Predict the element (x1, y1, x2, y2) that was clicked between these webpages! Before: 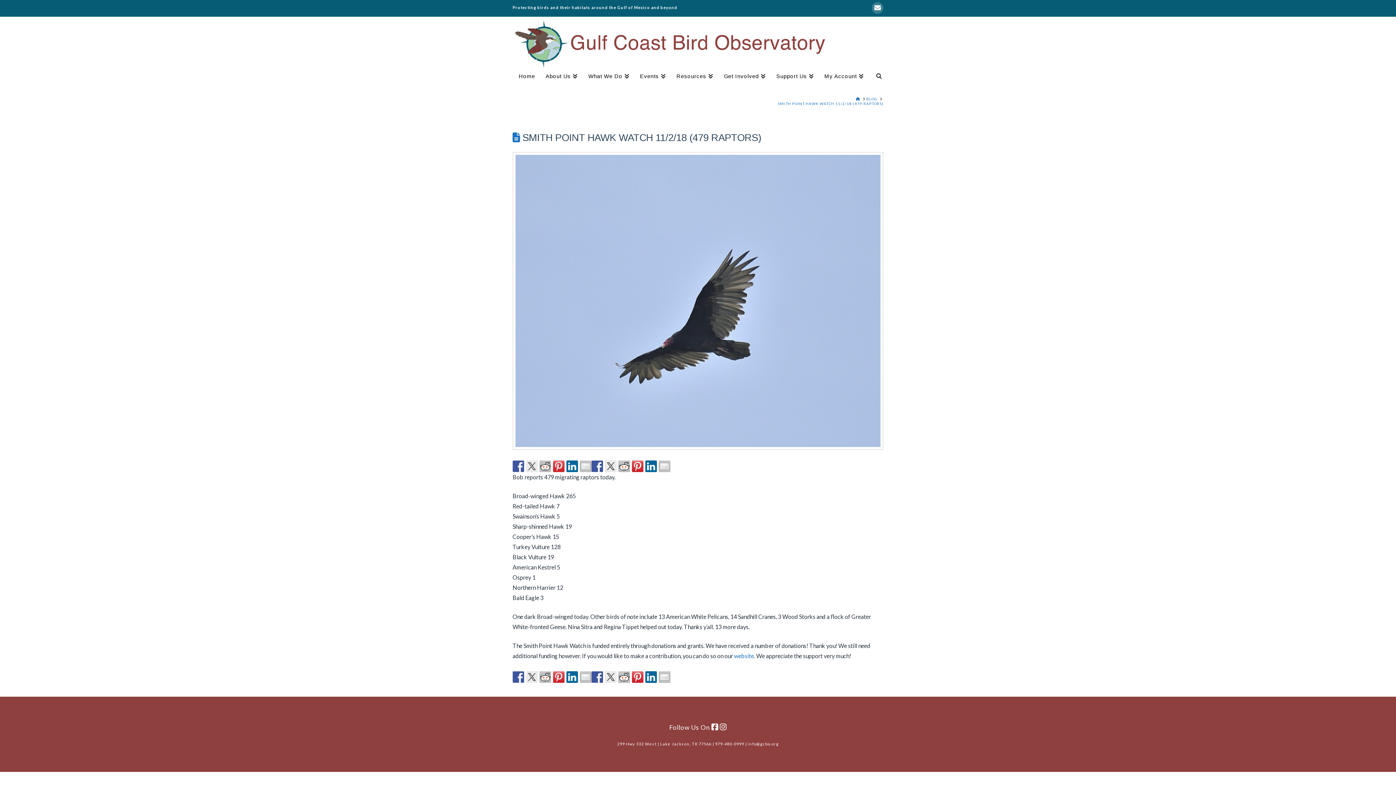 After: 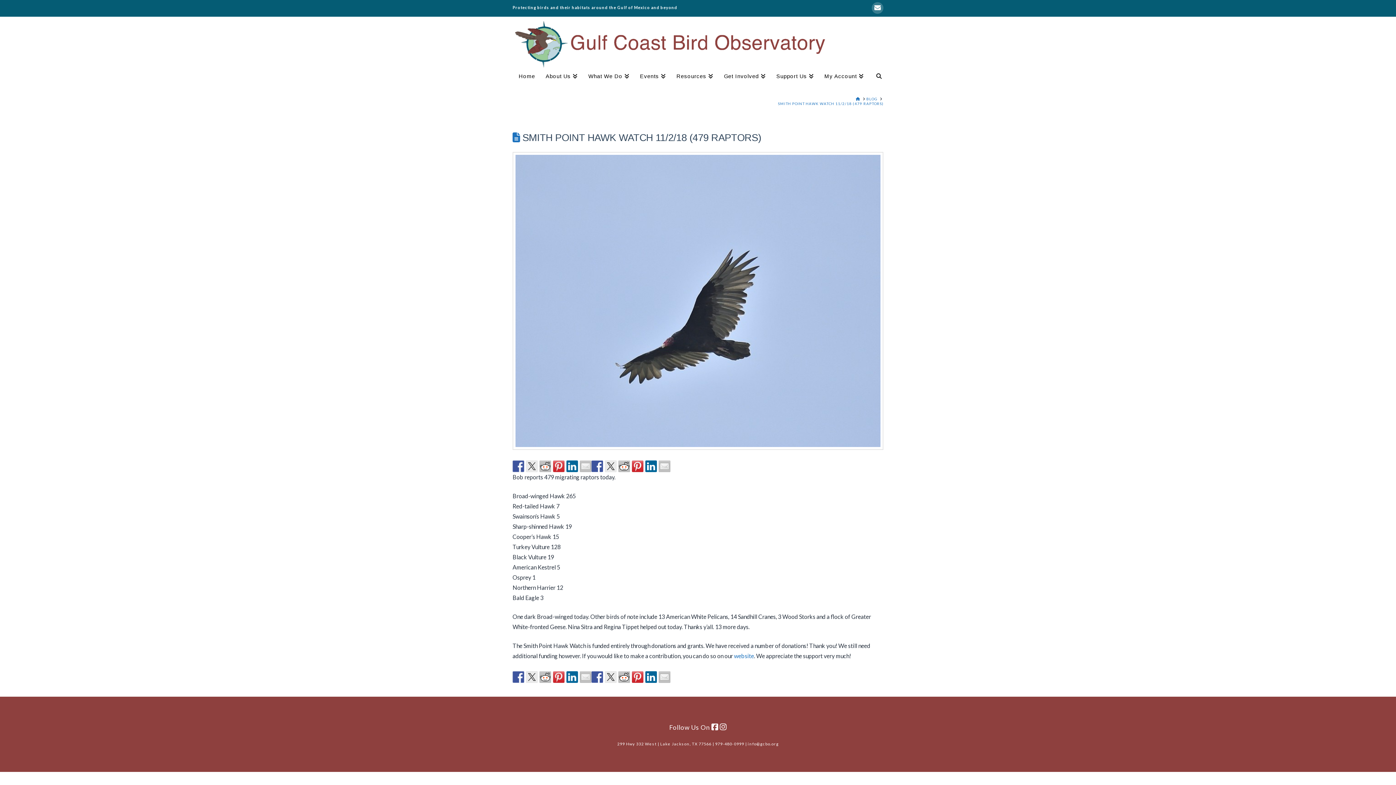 Action: bbox: (778, 101, 883, 106) label: SMITH POINT HAWK WATCH 11/2/18 (479 RAPTORS)